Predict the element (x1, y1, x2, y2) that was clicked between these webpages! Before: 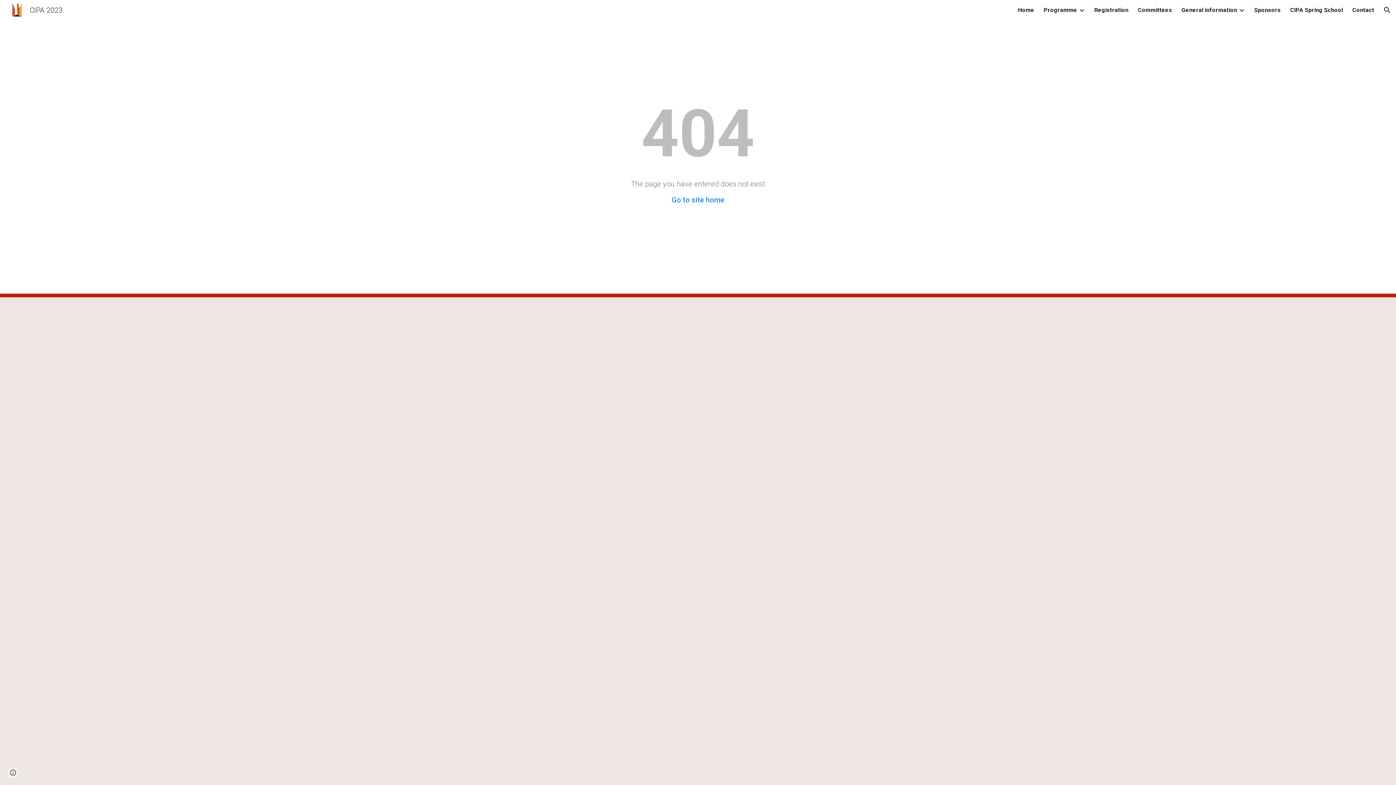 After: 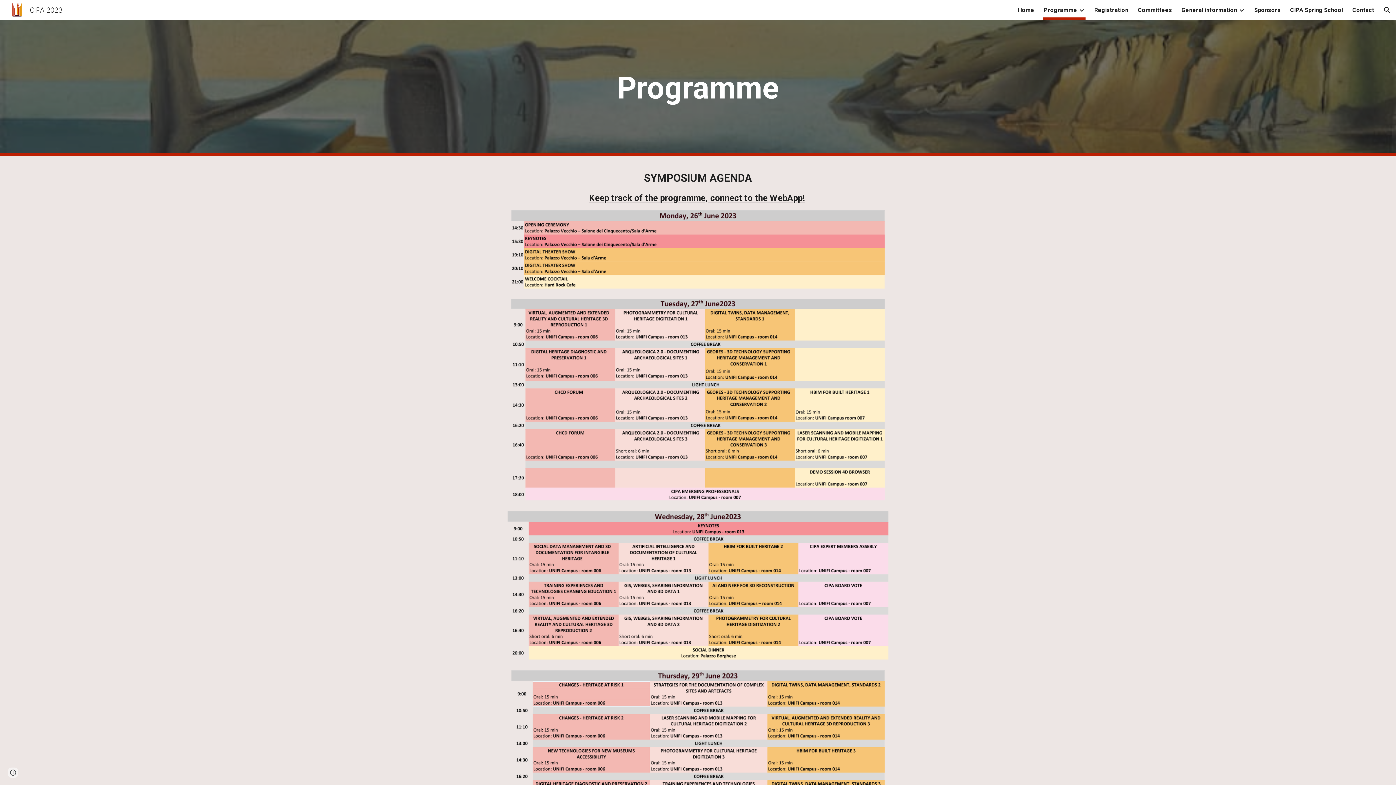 Action: label: Programme bbox: (1044, 5, 1077, 15)